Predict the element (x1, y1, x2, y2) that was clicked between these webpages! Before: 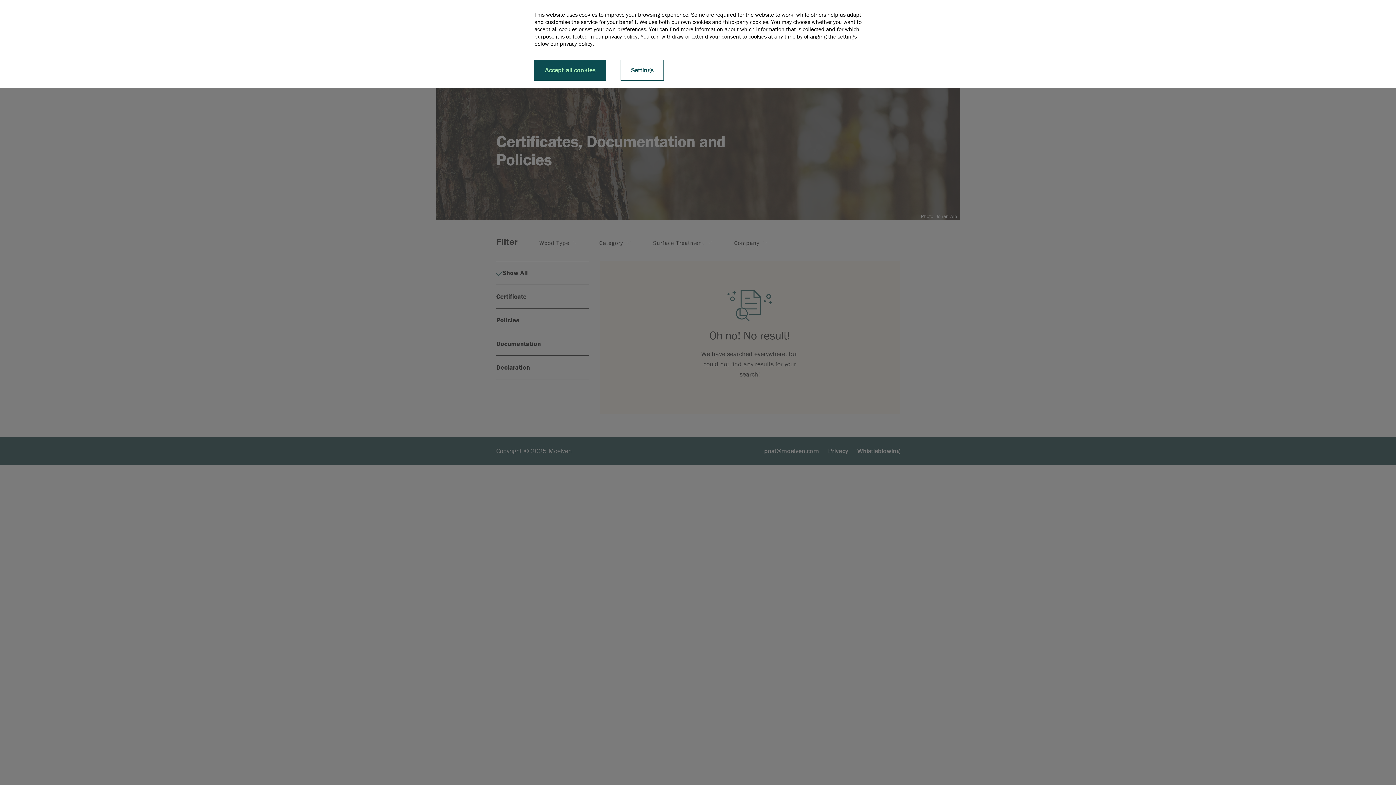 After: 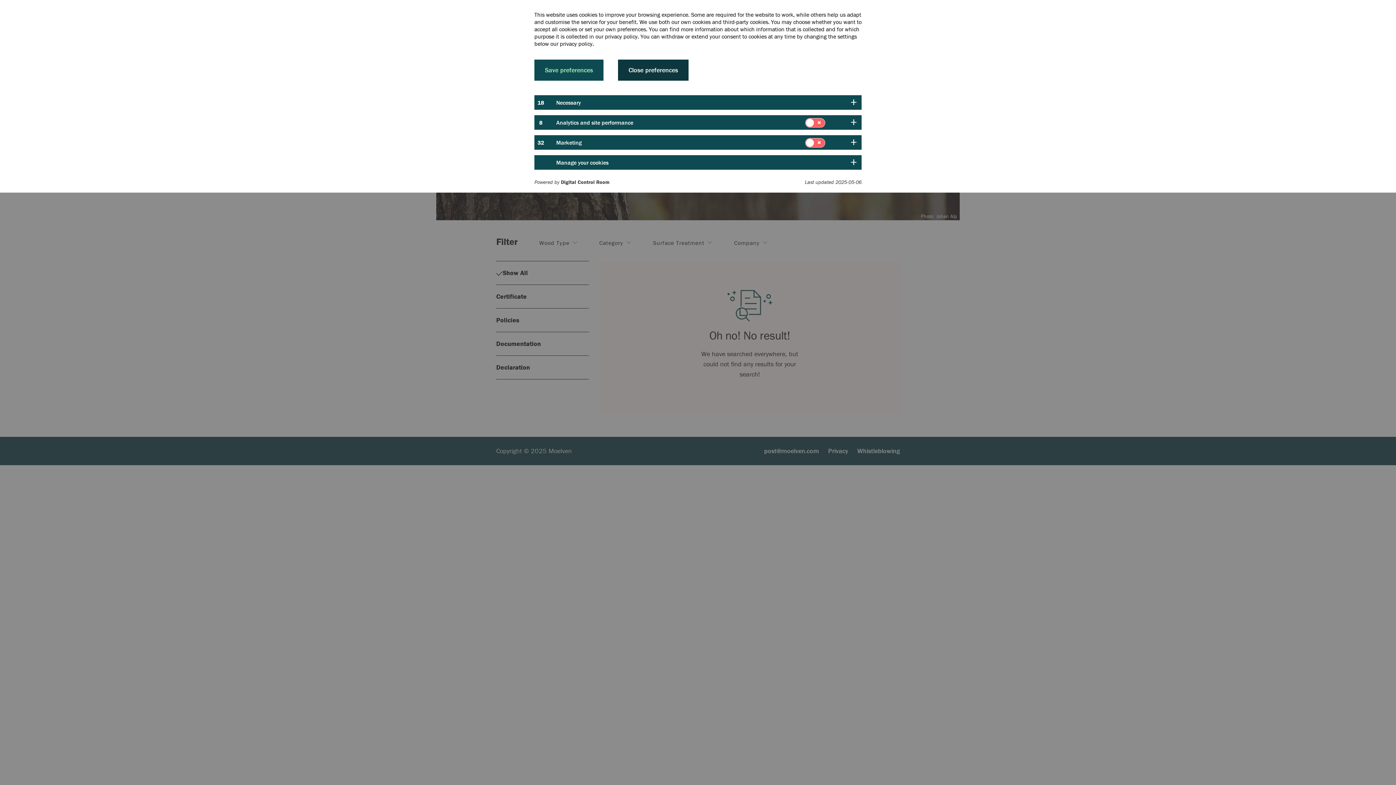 Action: label: Settings bbox: (620, 59, 664, 80)